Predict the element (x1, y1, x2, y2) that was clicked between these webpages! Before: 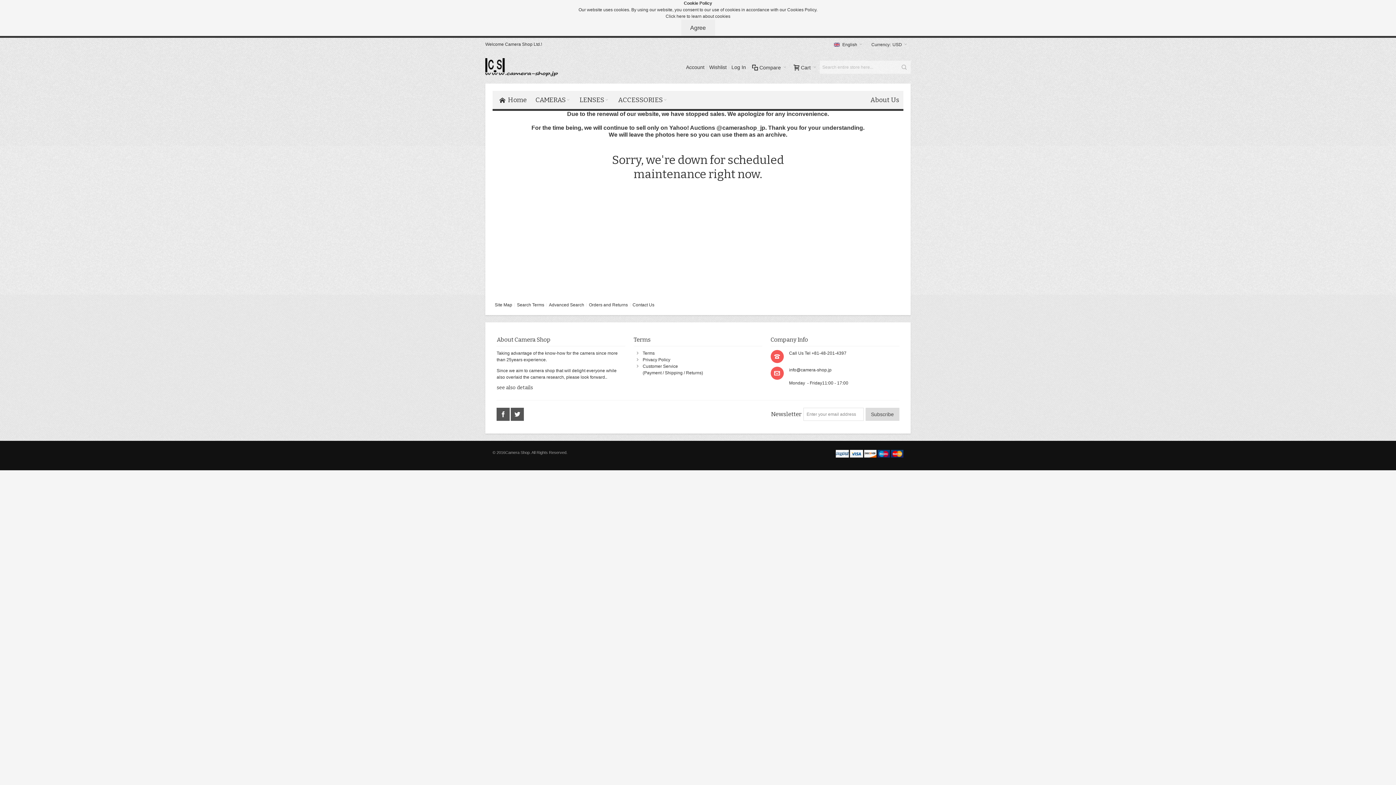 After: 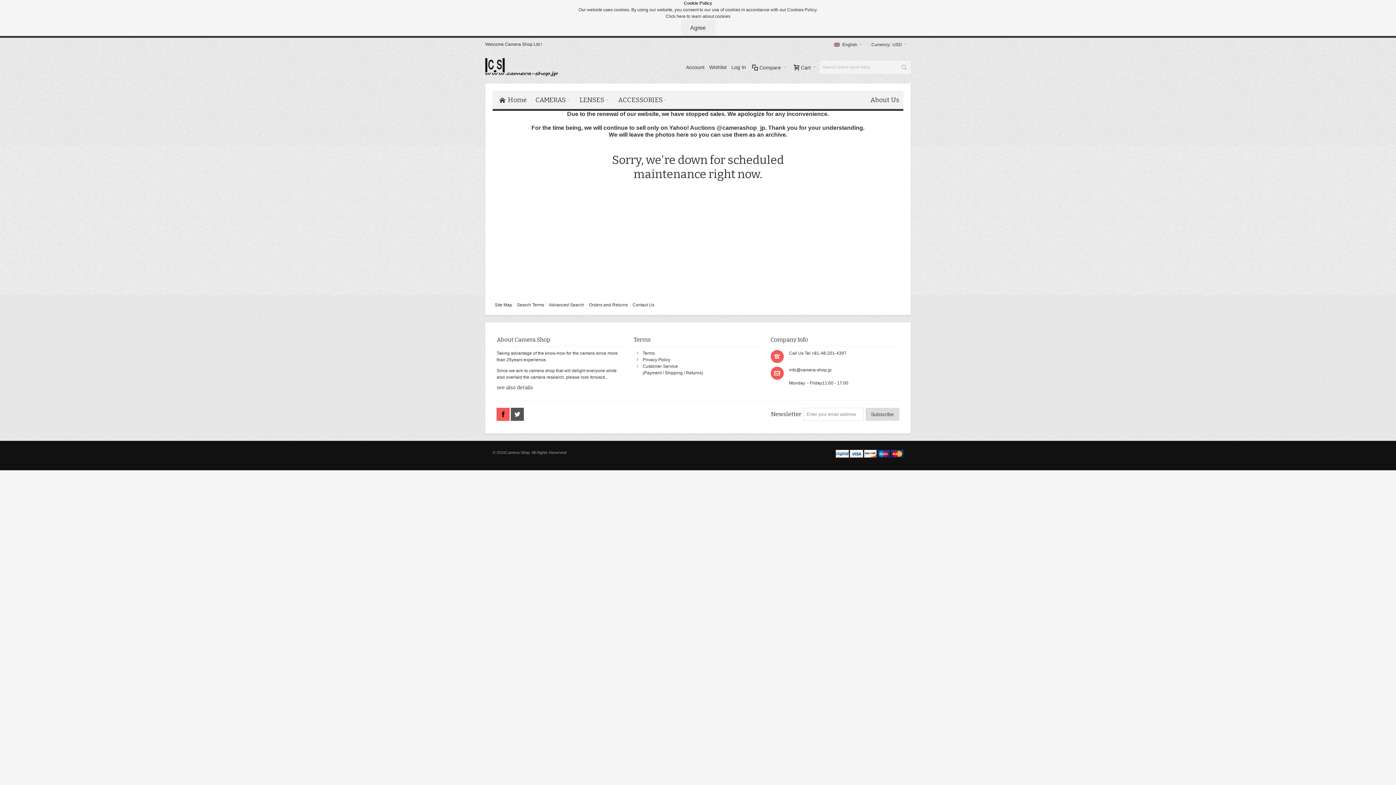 Action: bbox: (496, 412, 511, 417) label:  